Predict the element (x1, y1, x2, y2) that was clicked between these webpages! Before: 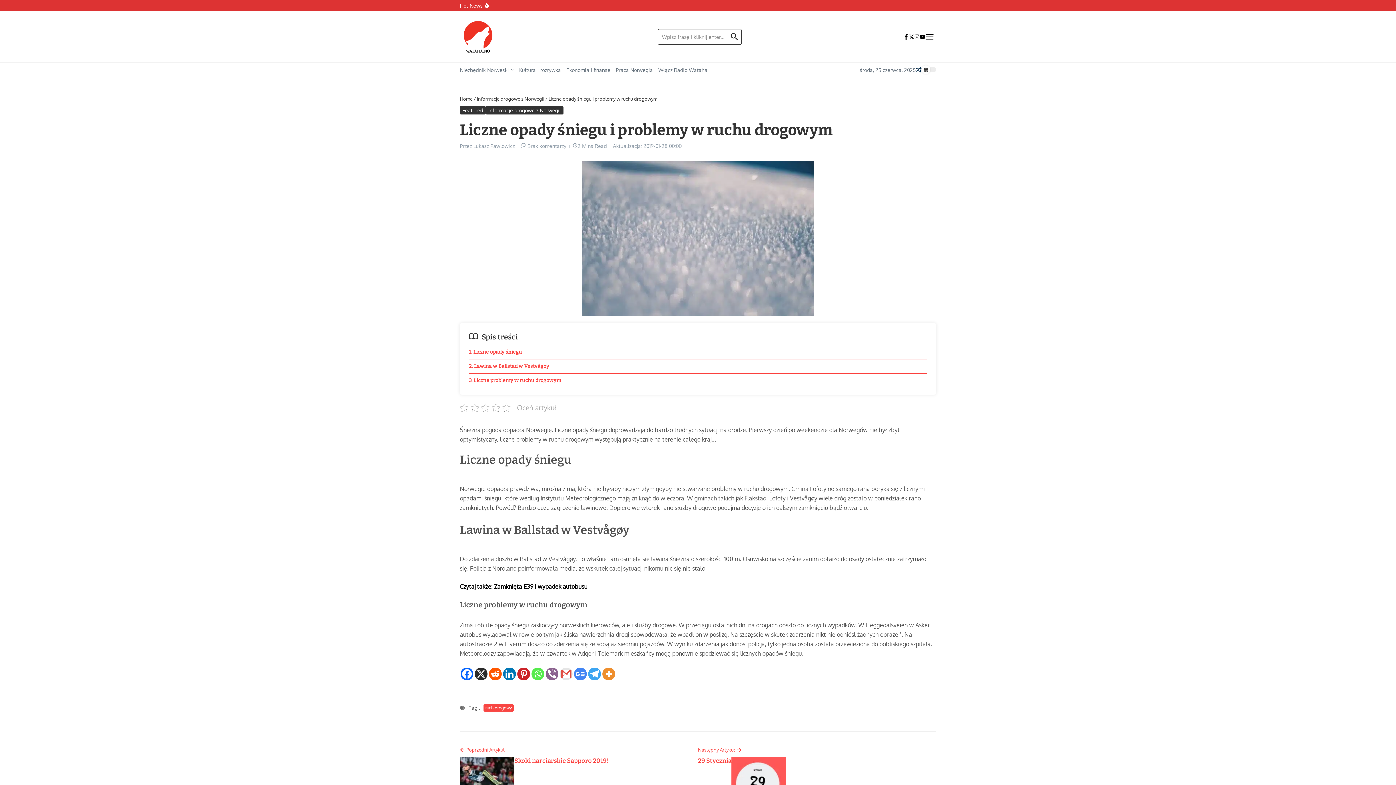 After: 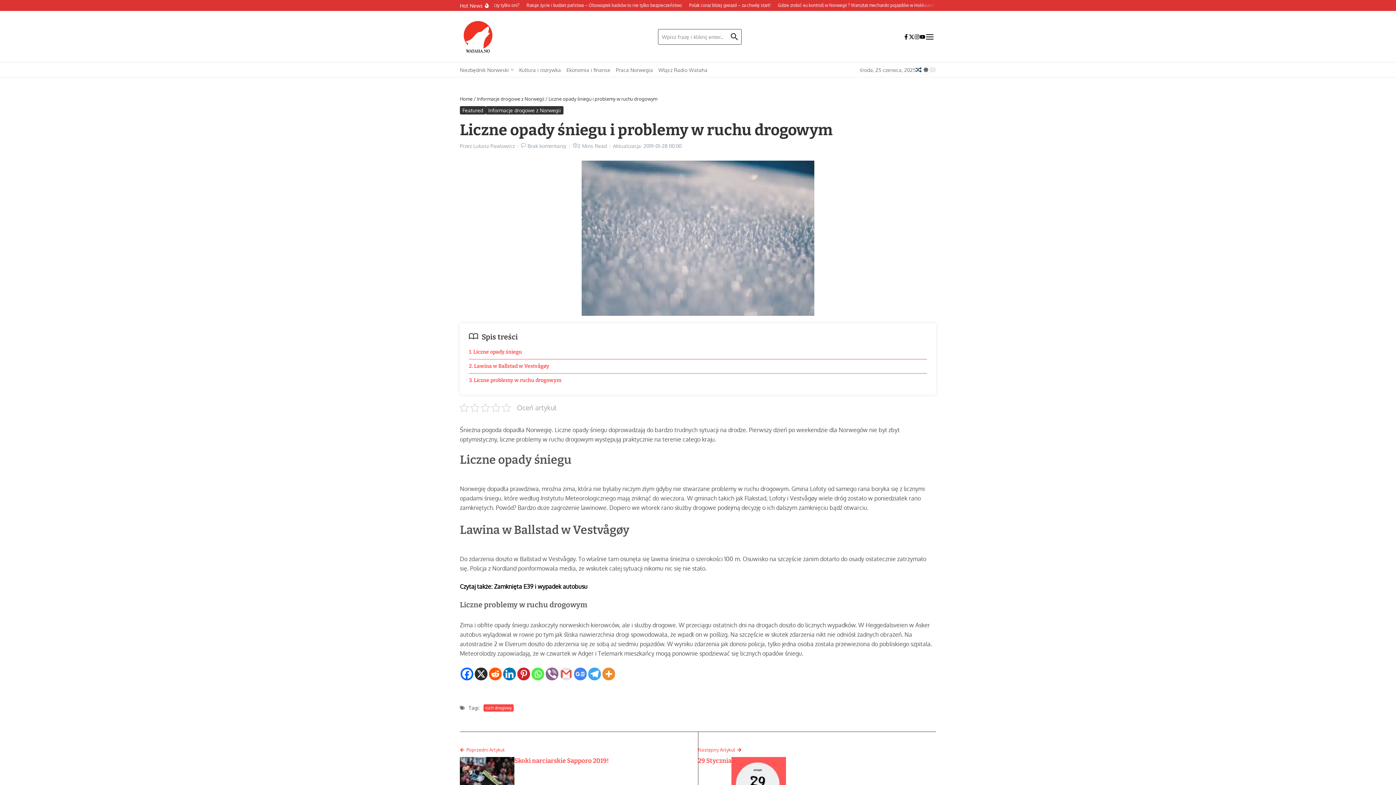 Action: bbox: (489, 668, 501, 680) label: Reddit